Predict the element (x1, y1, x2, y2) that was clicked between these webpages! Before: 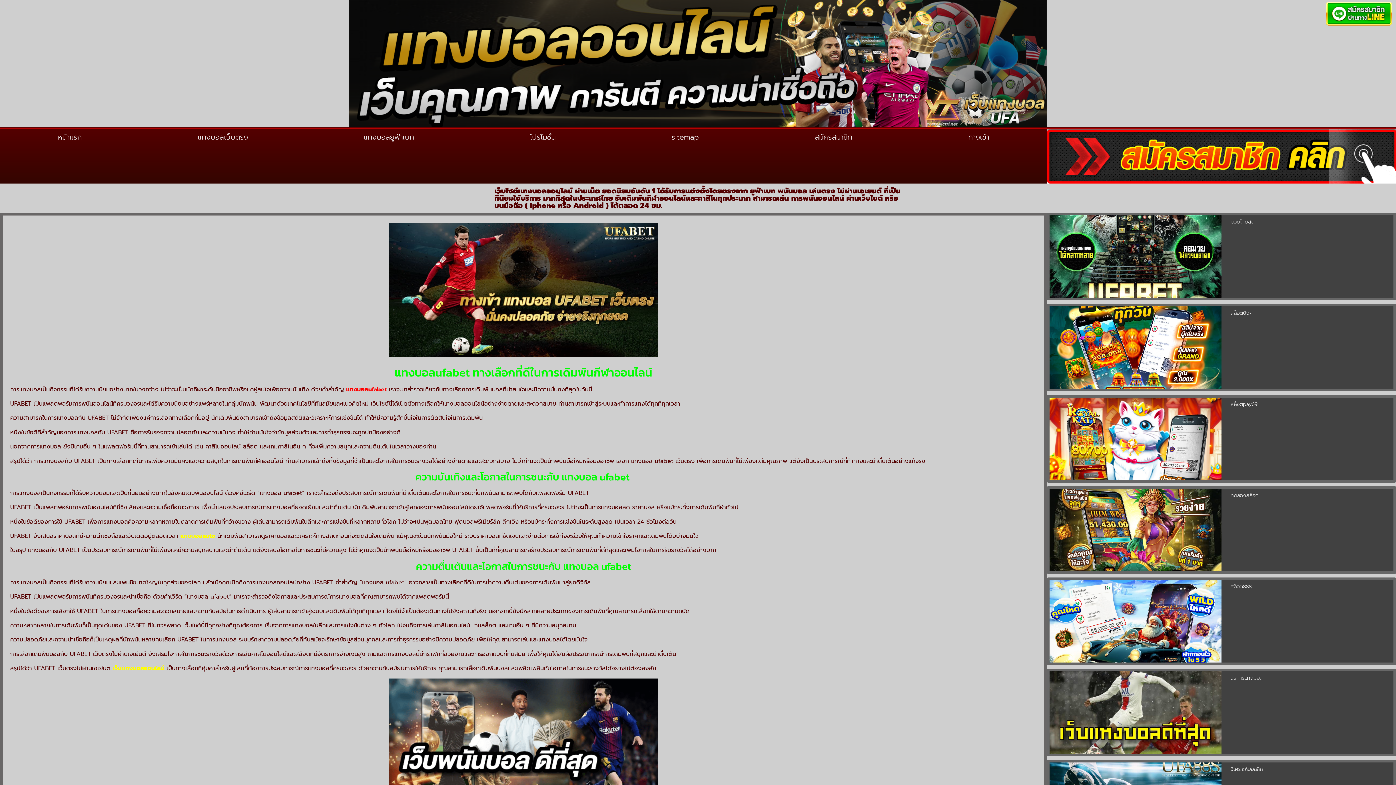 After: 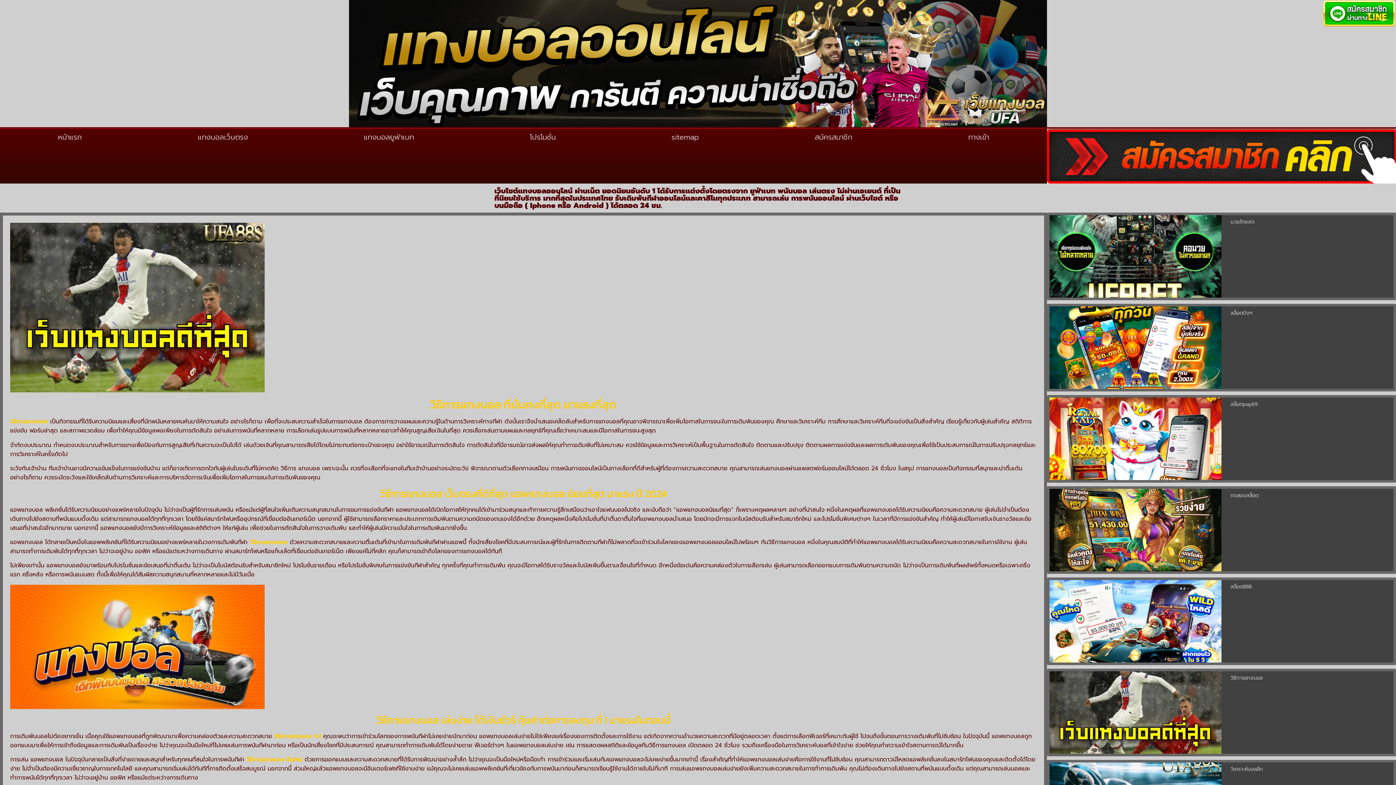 Action: bbox: (1230, 674, 1262, 682) label: วิธีการแทงบอล